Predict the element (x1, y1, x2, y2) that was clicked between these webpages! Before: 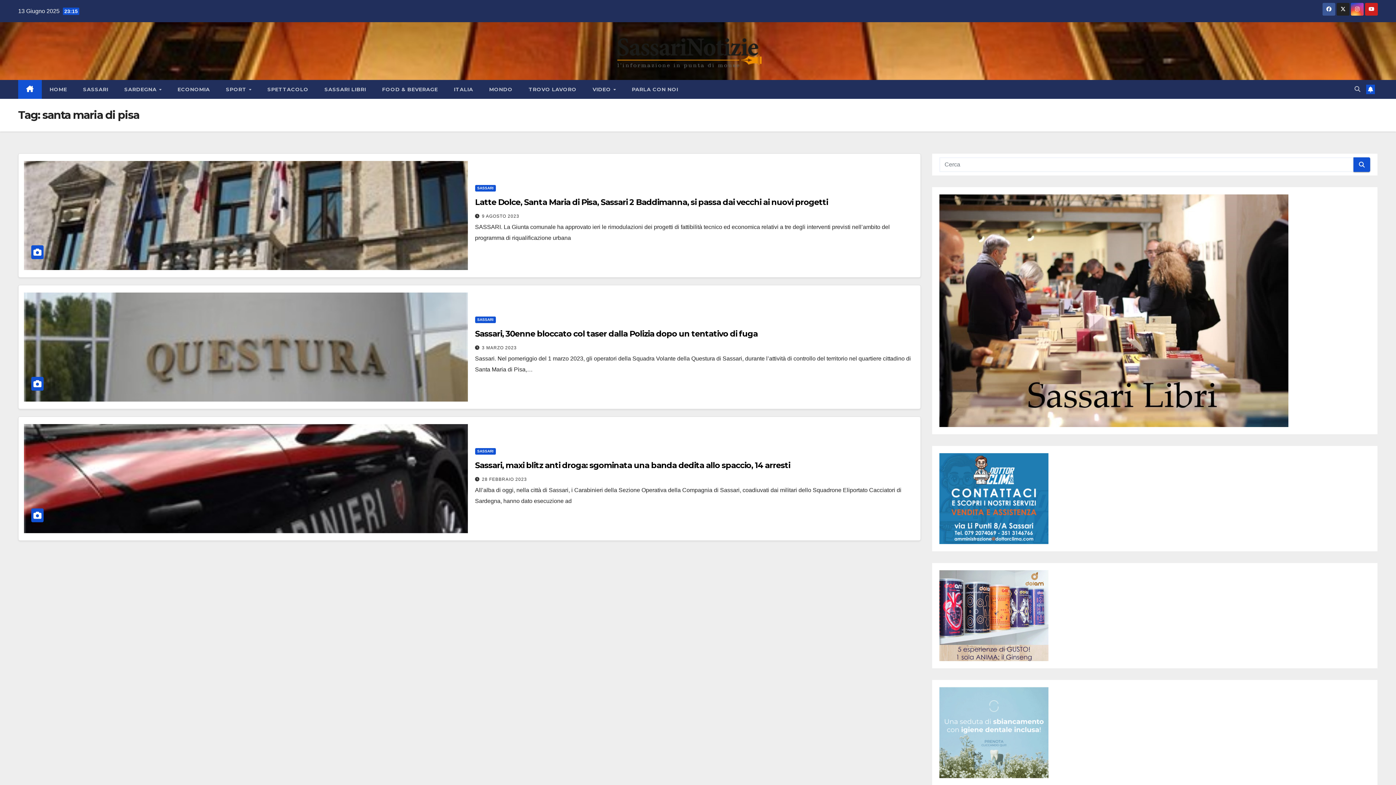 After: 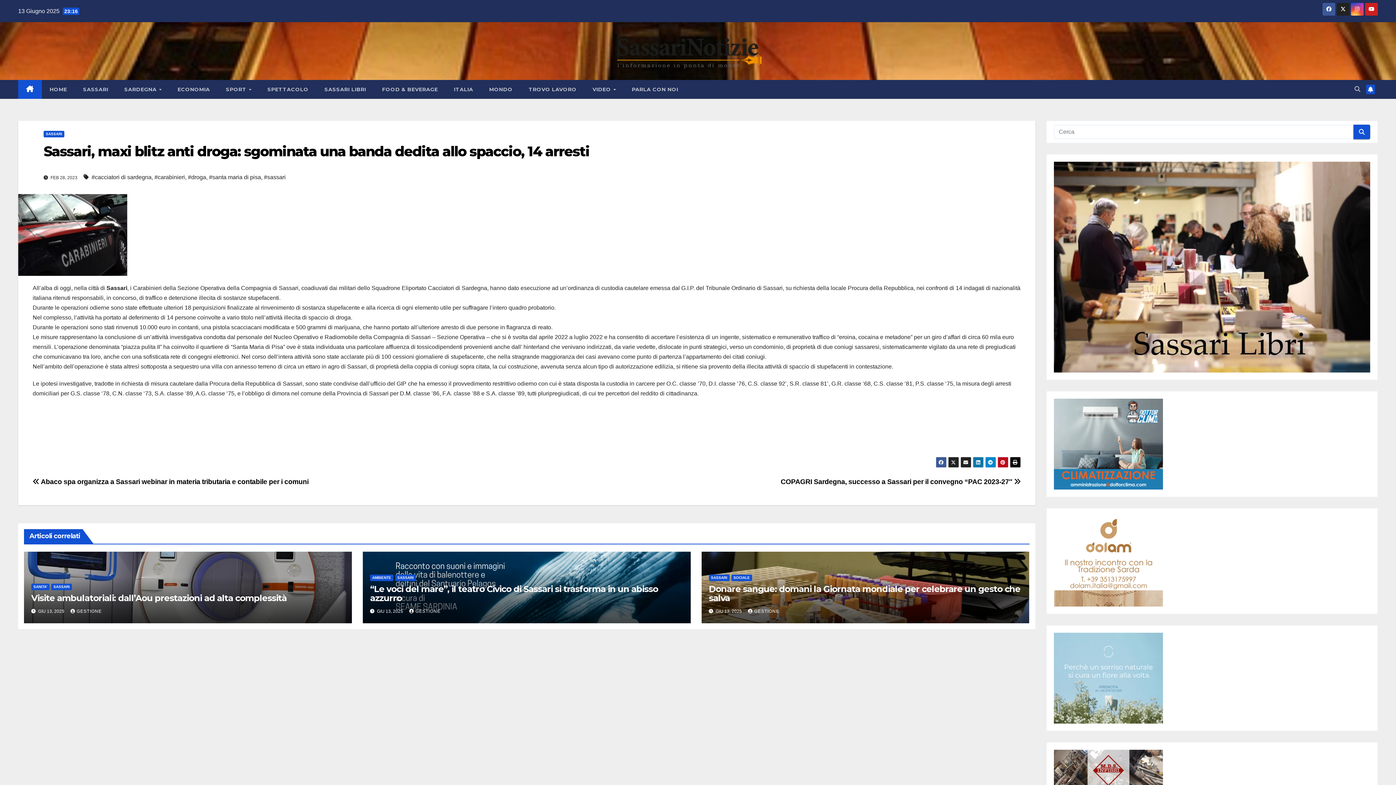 Action: label: Sassari, maxi blitz anti droga: sgominata una banda dedita allo spaccio, 14 arresti bbox: (475, 460, 790, 470)